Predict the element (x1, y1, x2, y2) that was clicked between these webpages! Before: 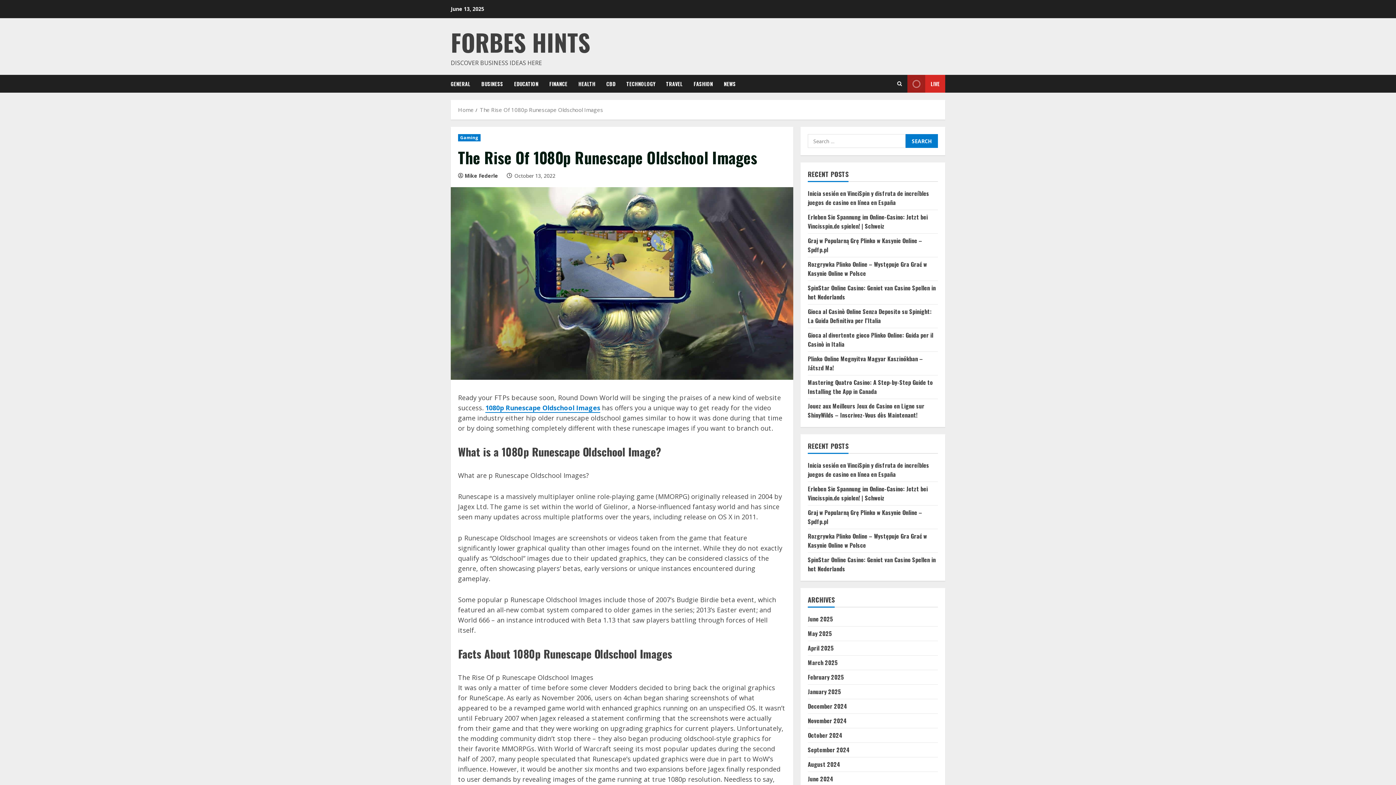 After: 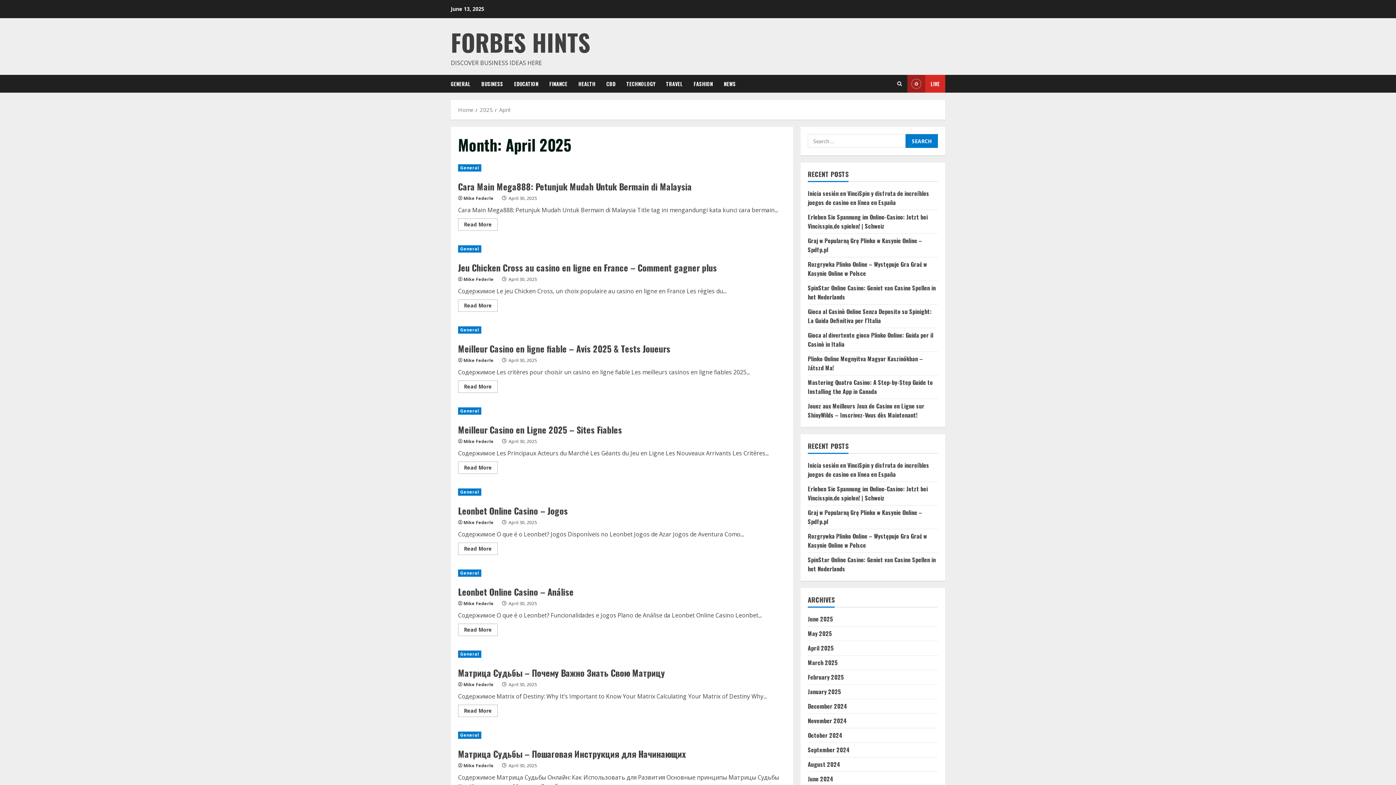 Action: label: April 2025 bbox: (808, 644, 834, 652)